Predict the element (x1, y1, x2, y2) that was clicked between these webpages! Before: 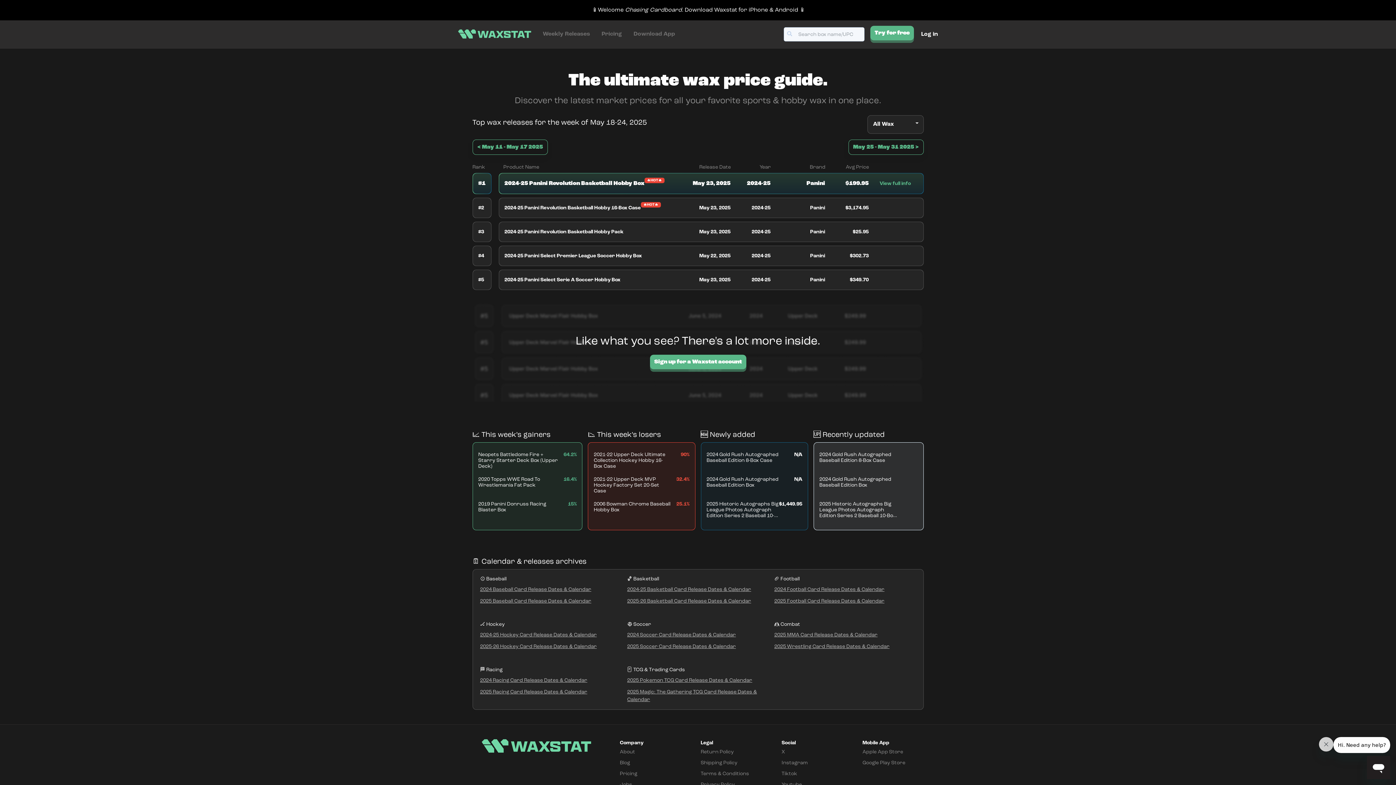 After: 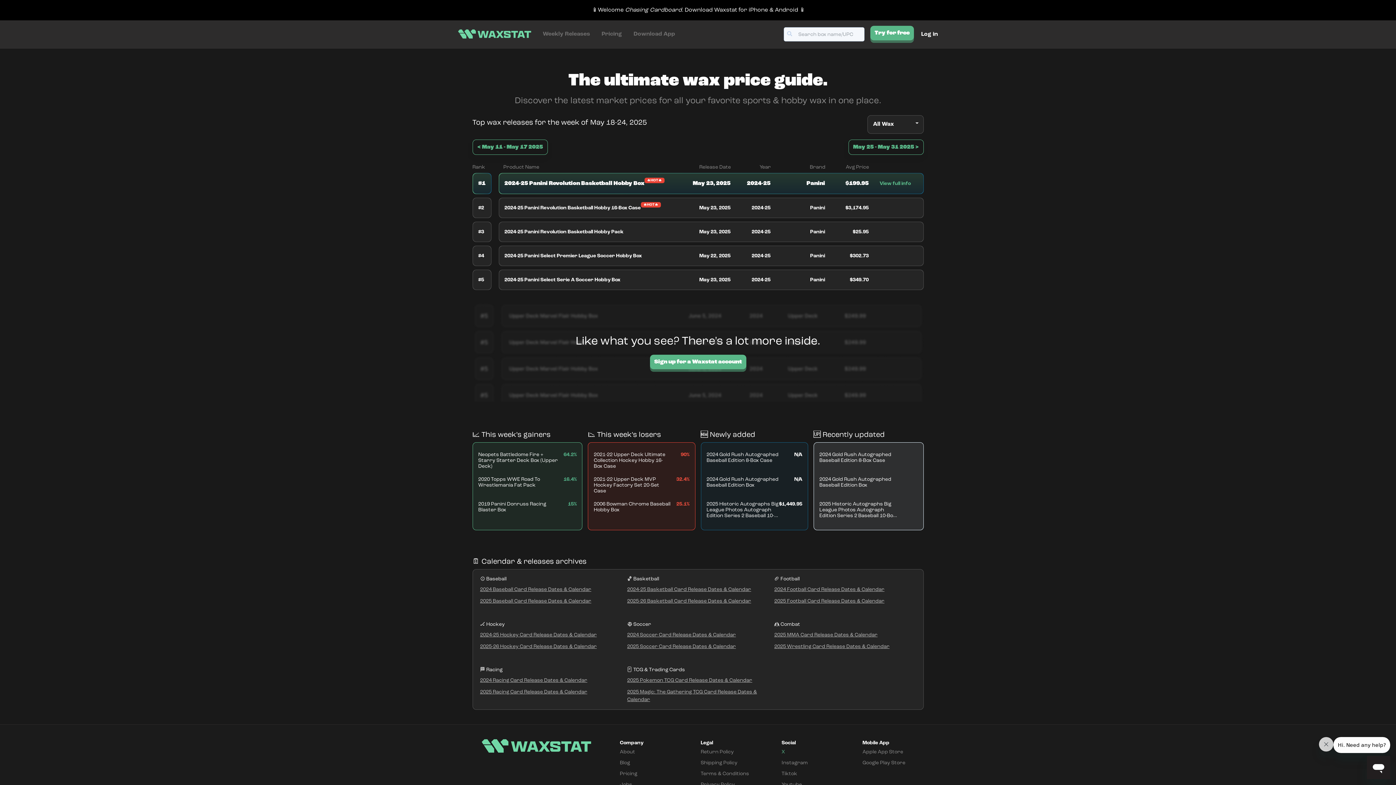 Action: bbox: (781, 749, 785, 754) label: X